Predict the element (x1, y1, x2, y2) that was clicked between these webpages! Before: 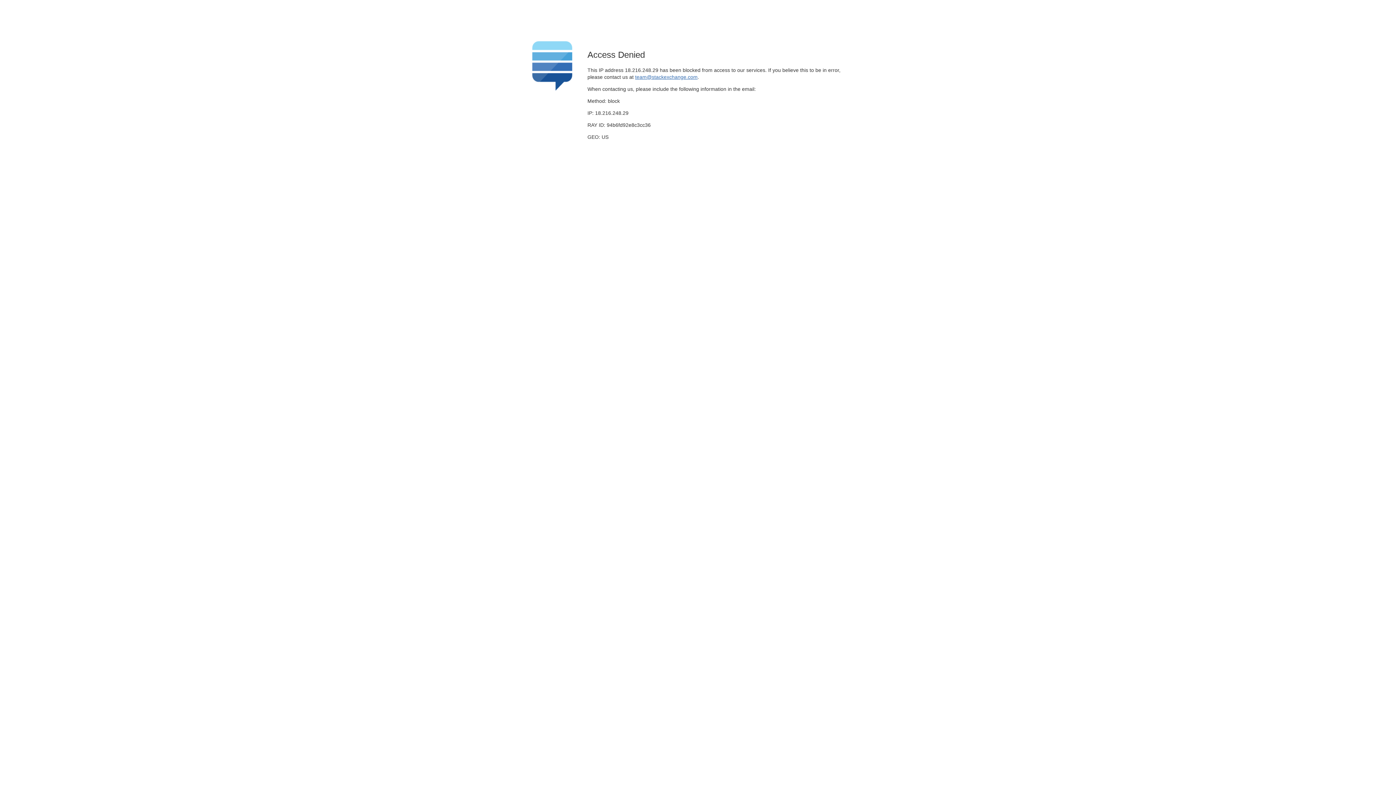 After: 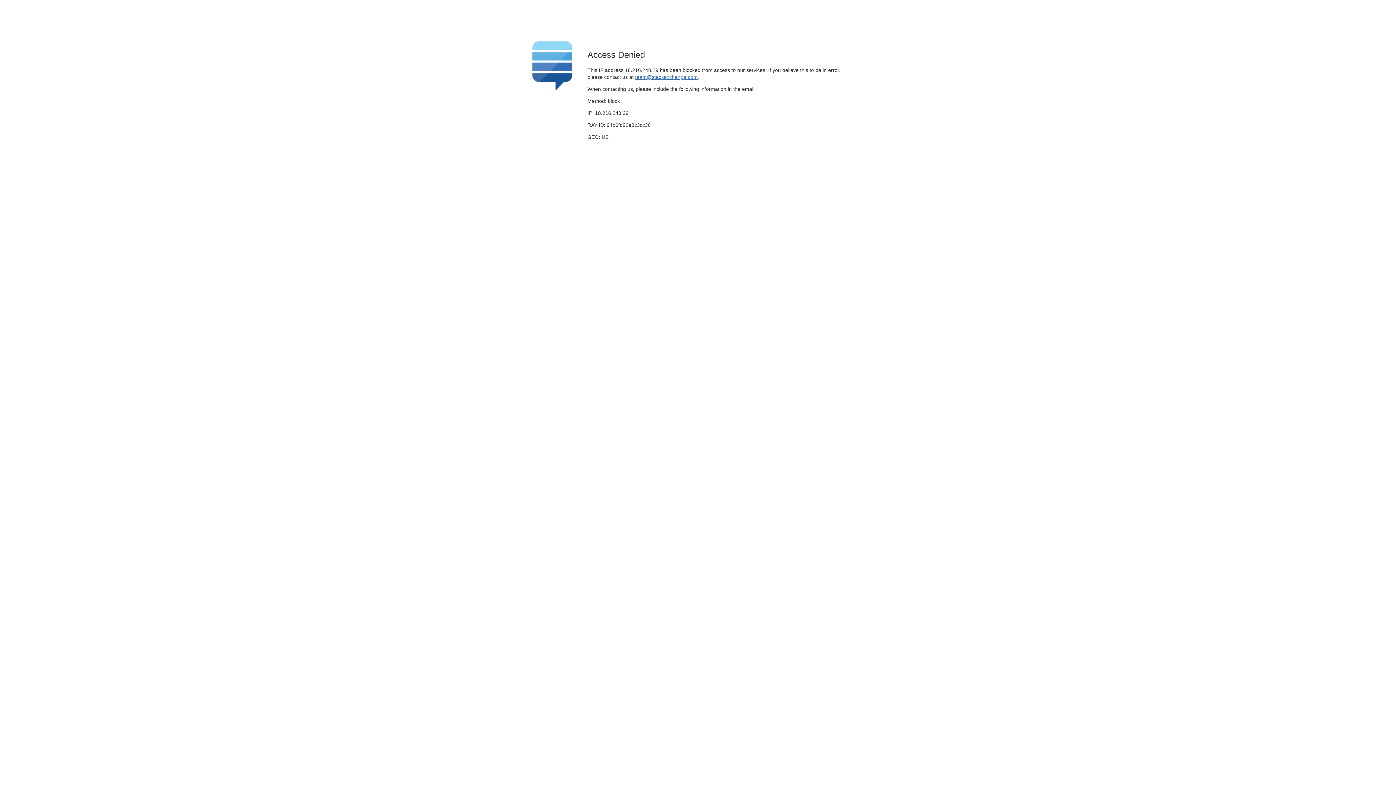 Action: bbox: (635, 74, 697, 79) label: team@stackexchange.com